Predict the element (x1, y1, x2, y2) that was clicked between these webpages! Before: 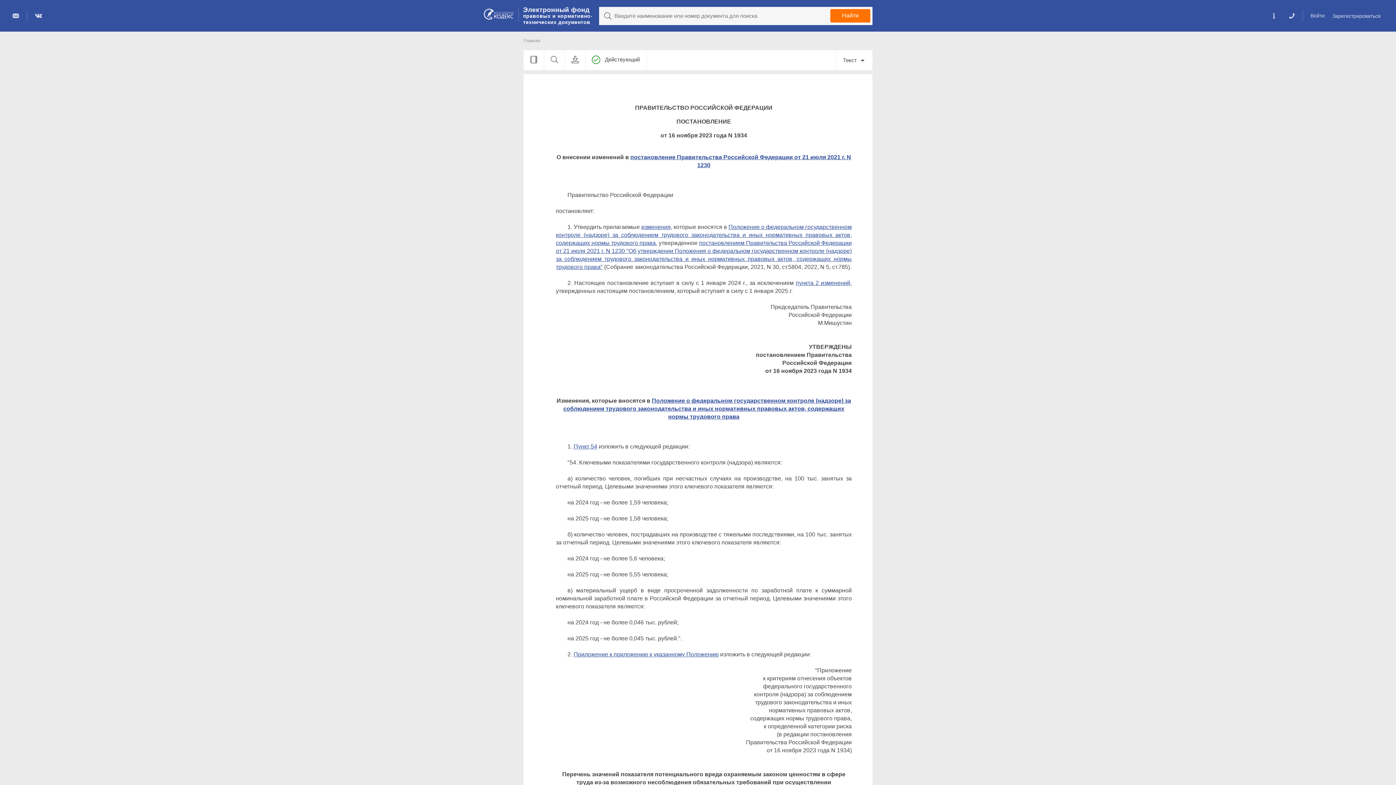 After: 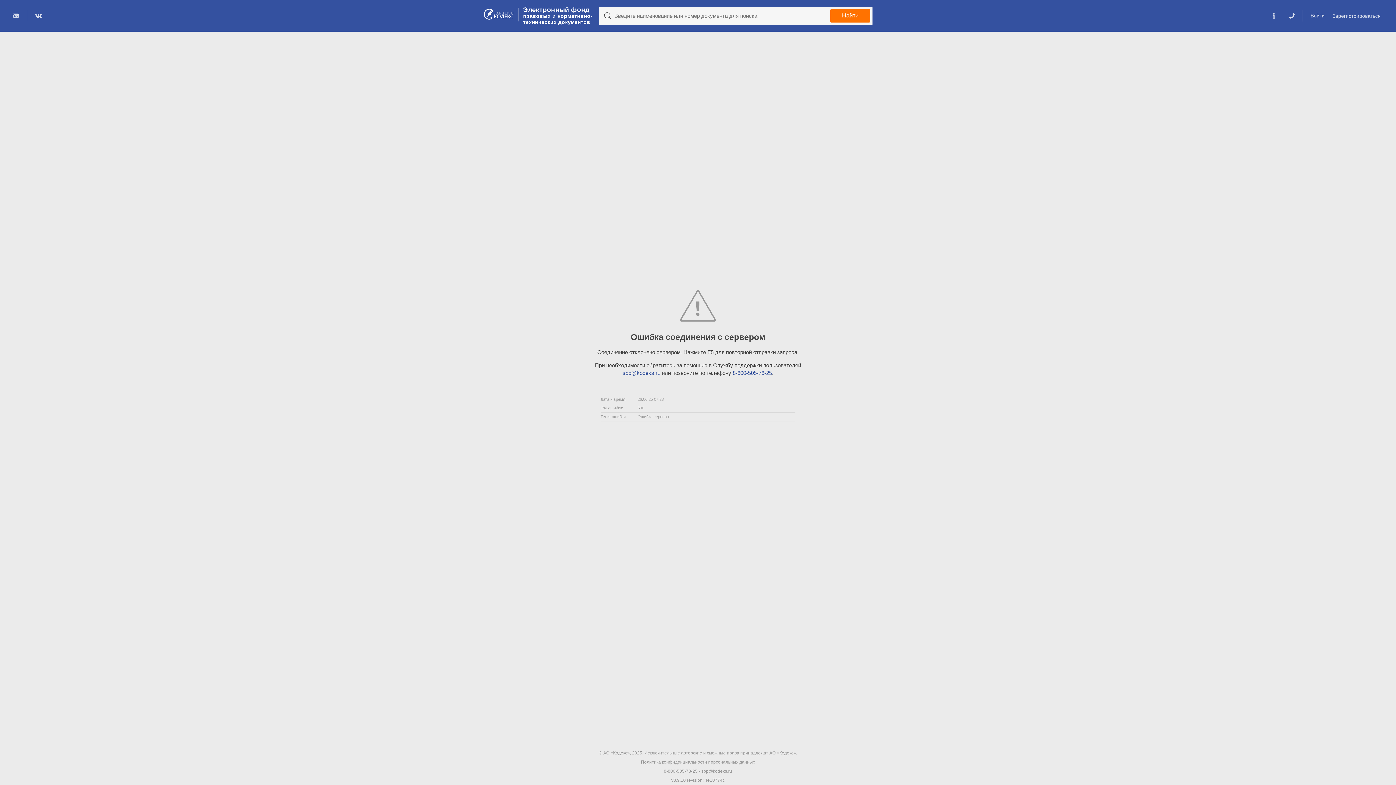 Action: label: изменения bbox: (641, 224, 670, 230)